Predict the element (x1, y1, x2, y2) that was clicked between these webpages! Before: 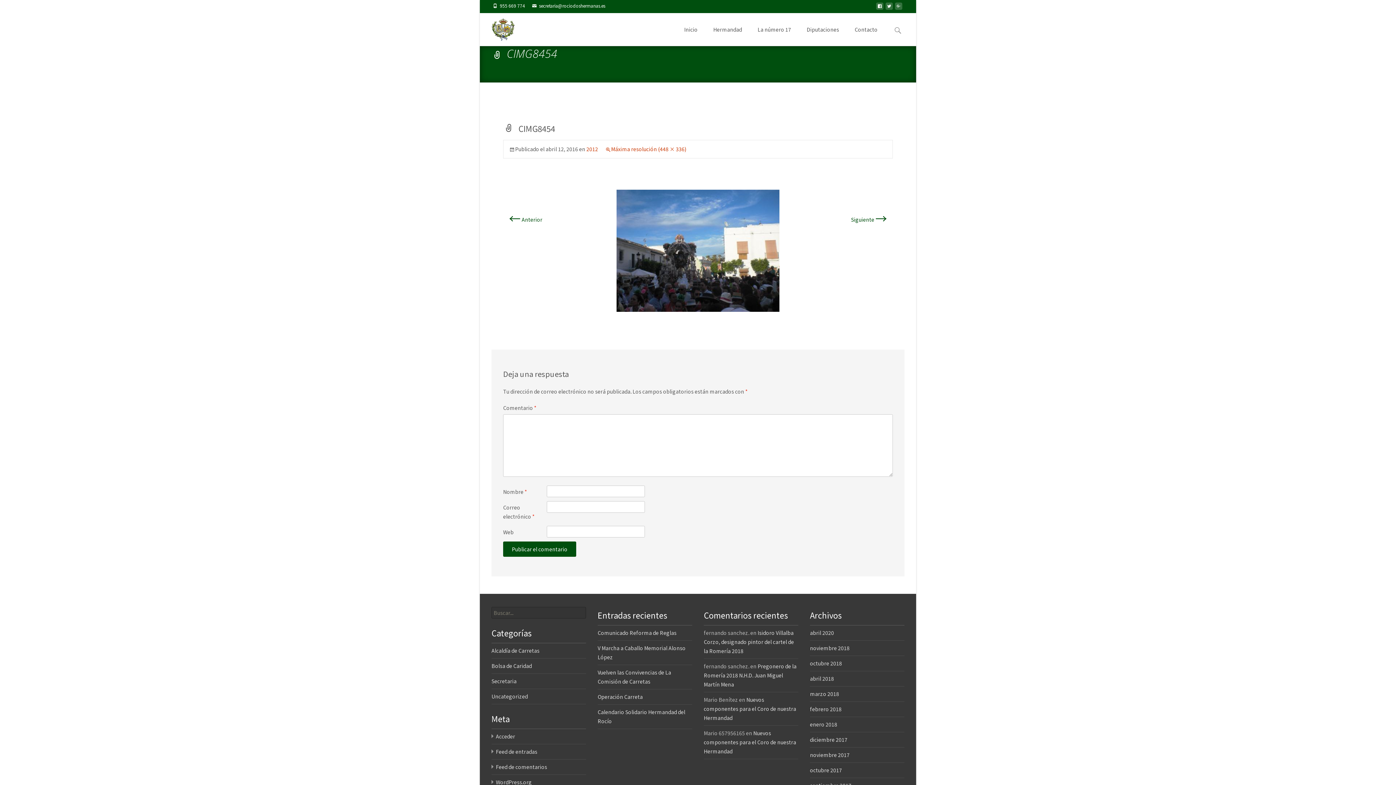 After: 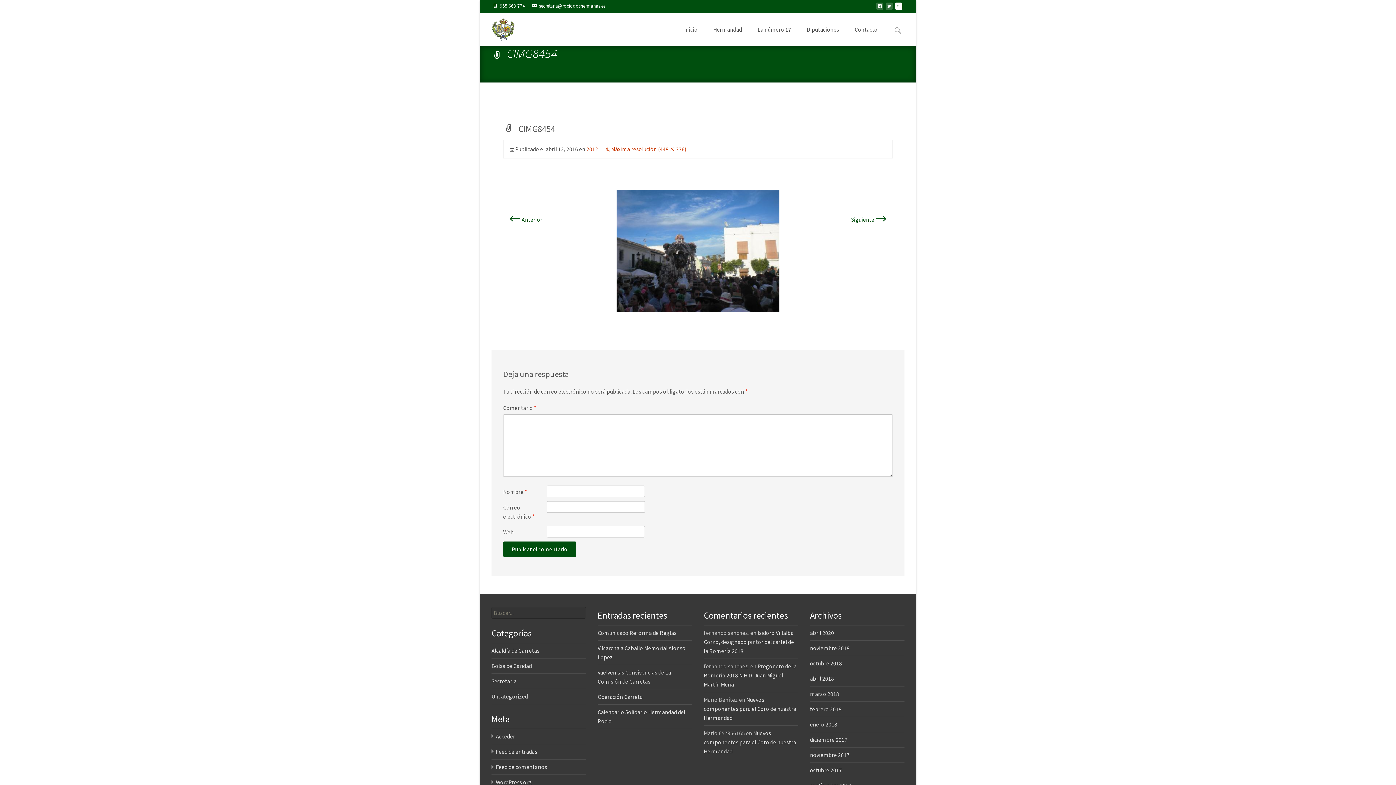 Action: bbox: (895, 4, 902, 12)